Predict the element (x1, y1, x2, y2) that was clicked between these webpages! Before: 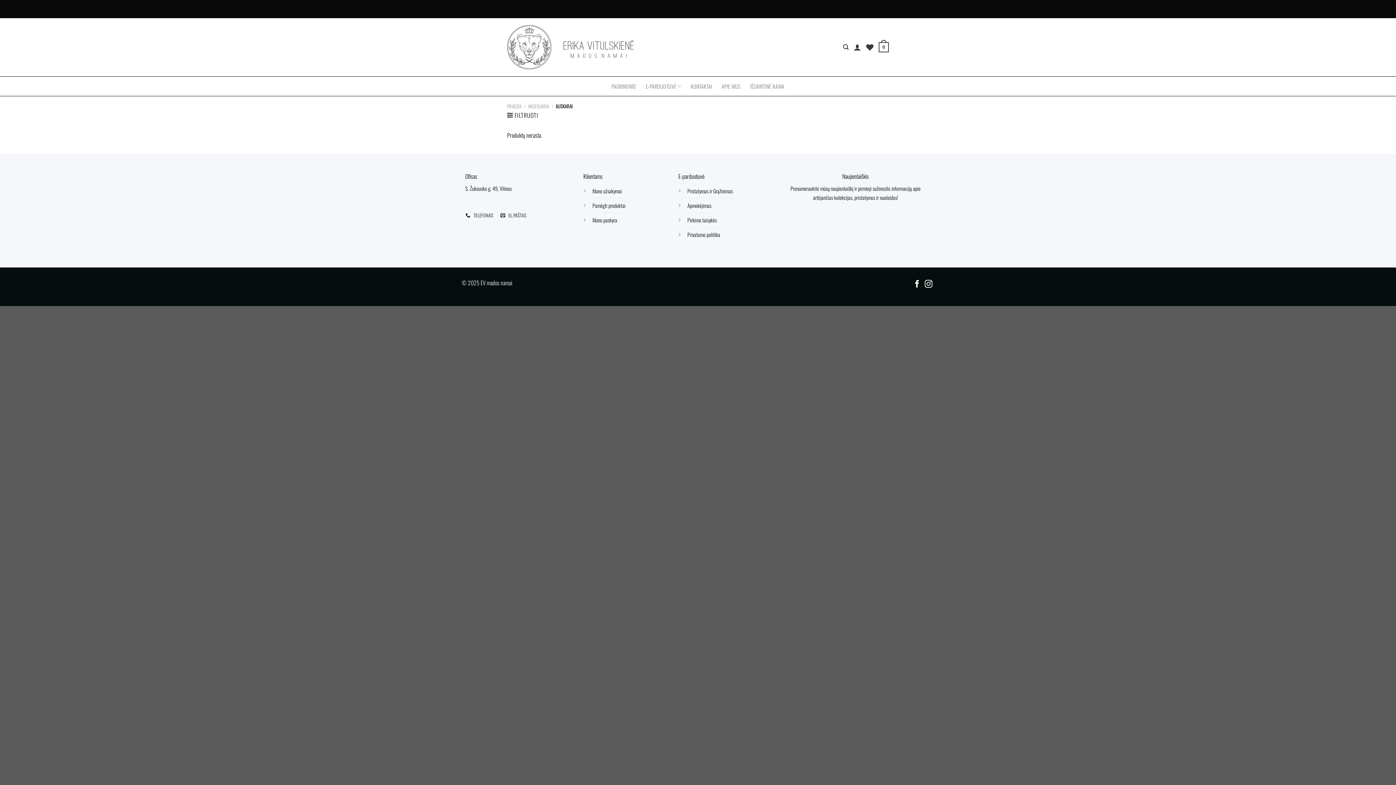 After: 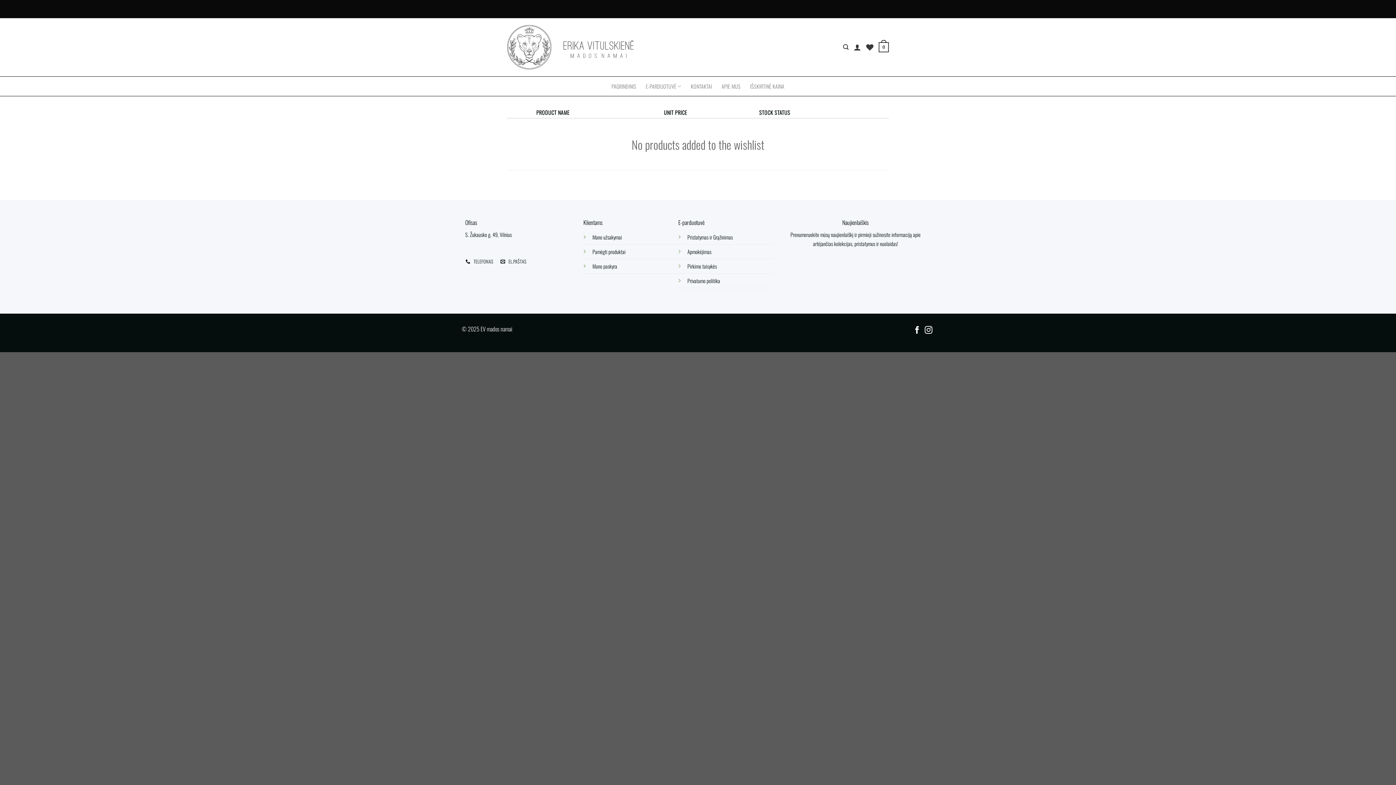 Action: label: Pamėgti produktai bbox: (592, 201, 625, 209)